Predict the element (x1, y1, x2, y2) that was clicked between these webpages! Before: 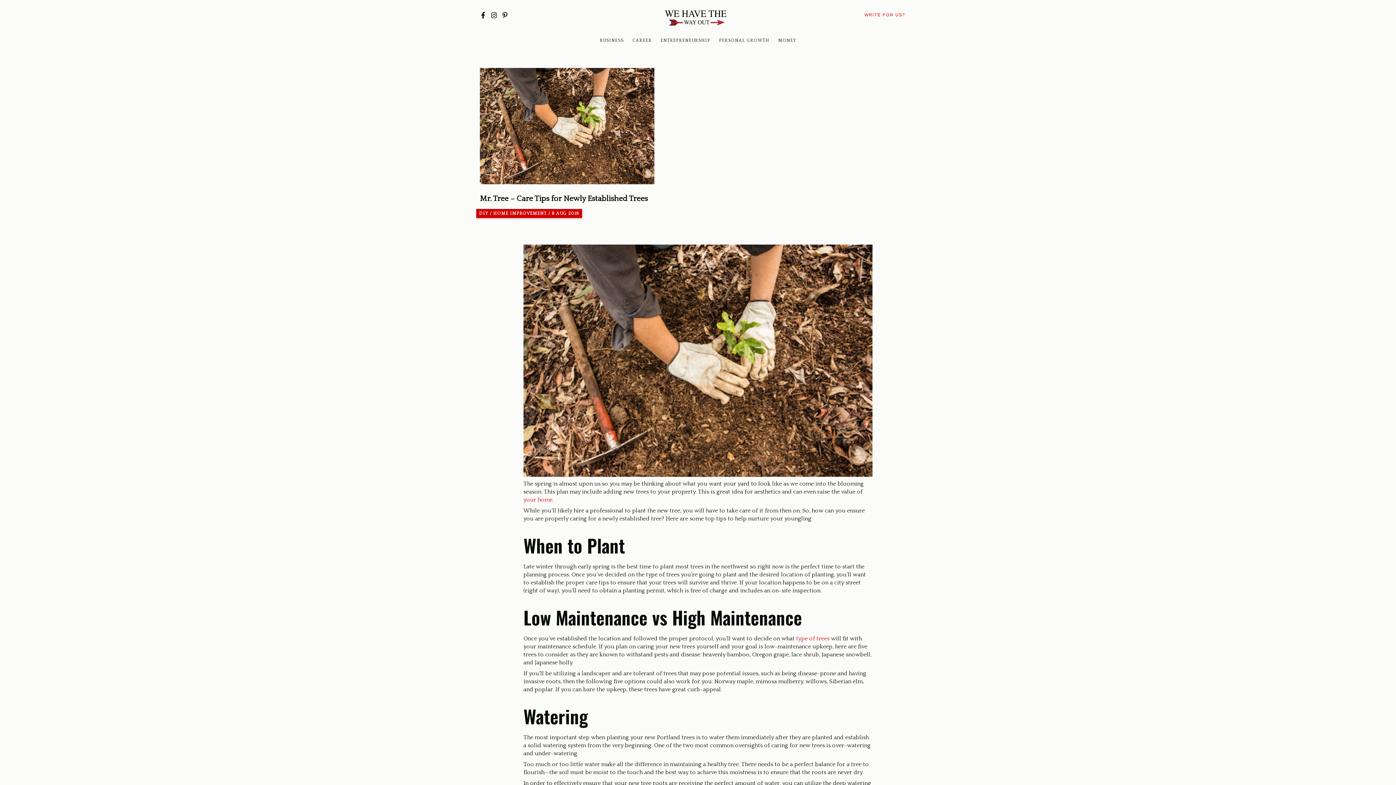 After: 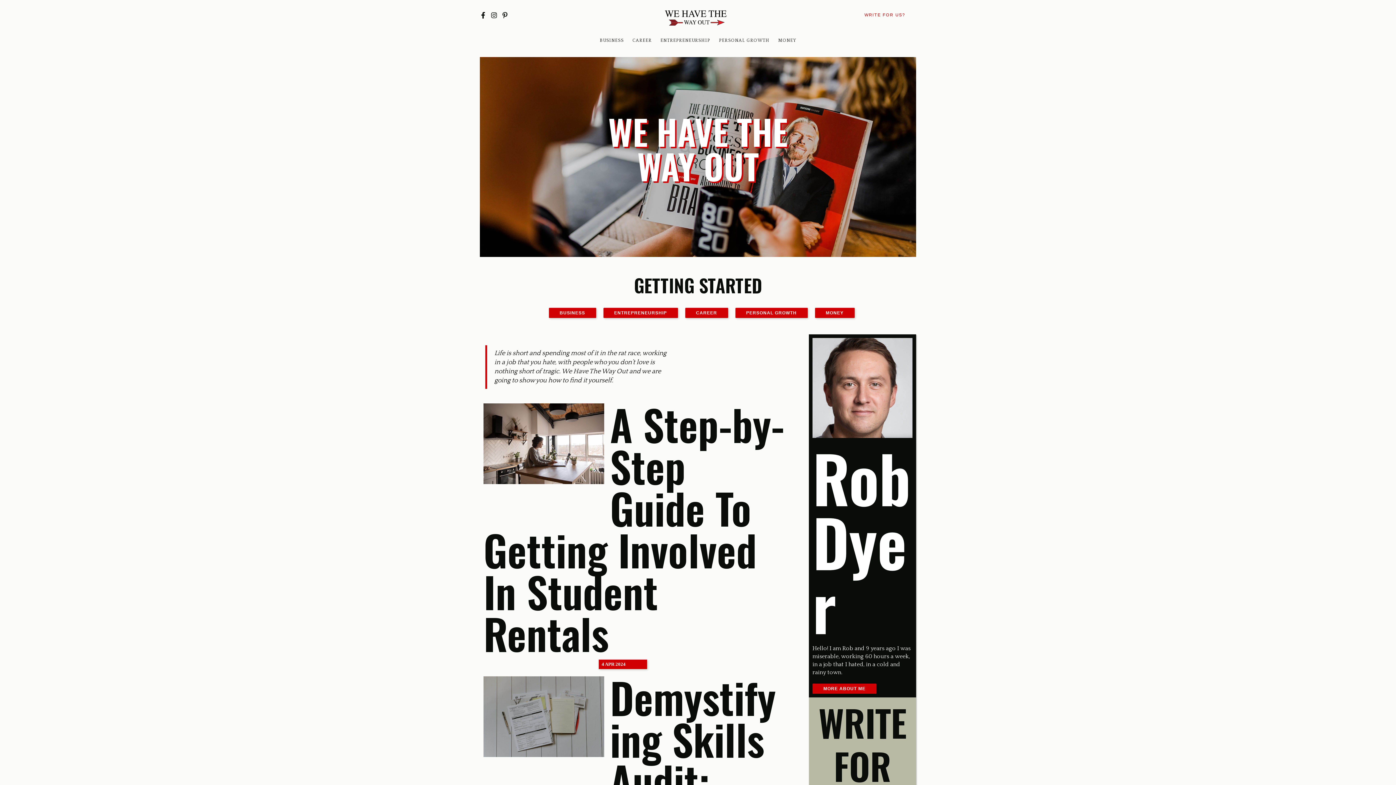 Action: bbox: (662, 14, 728, 19)